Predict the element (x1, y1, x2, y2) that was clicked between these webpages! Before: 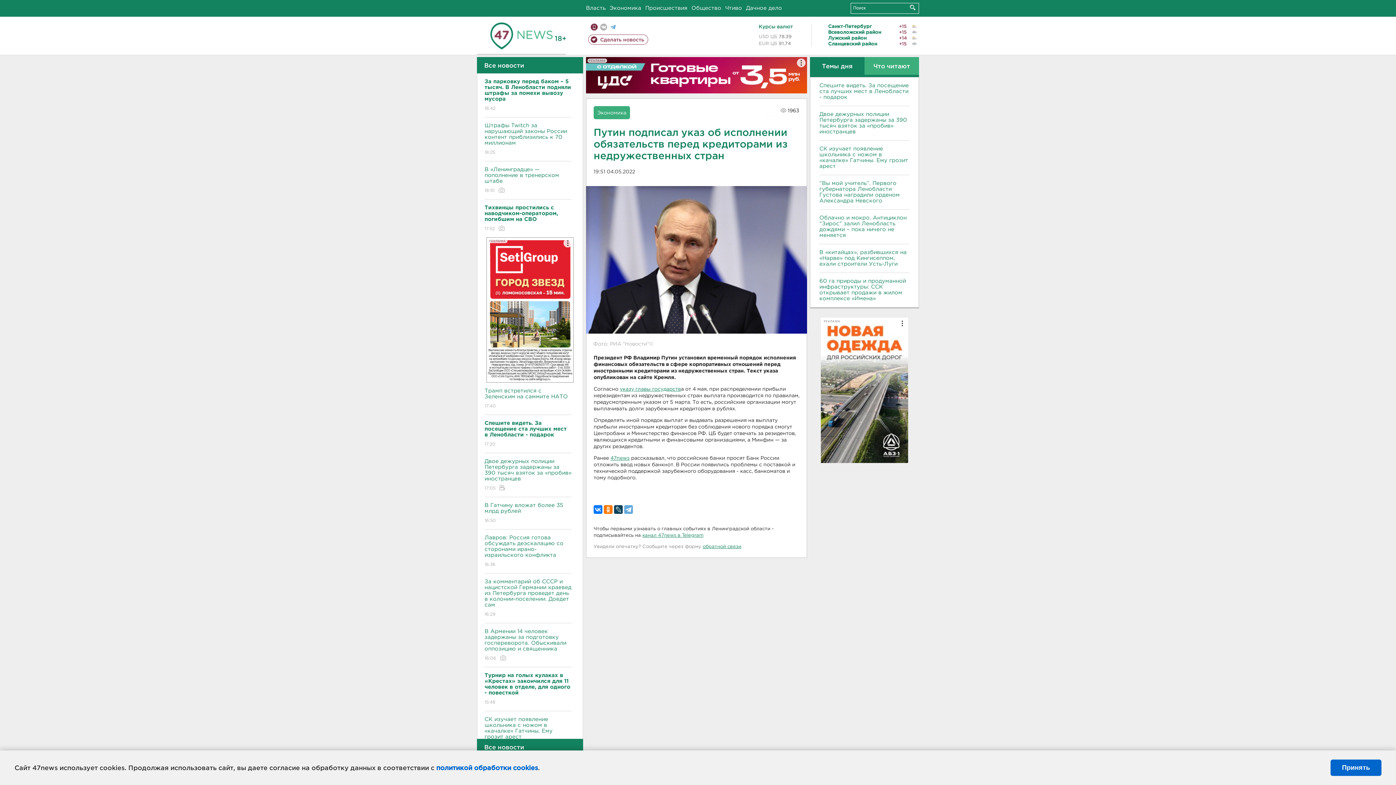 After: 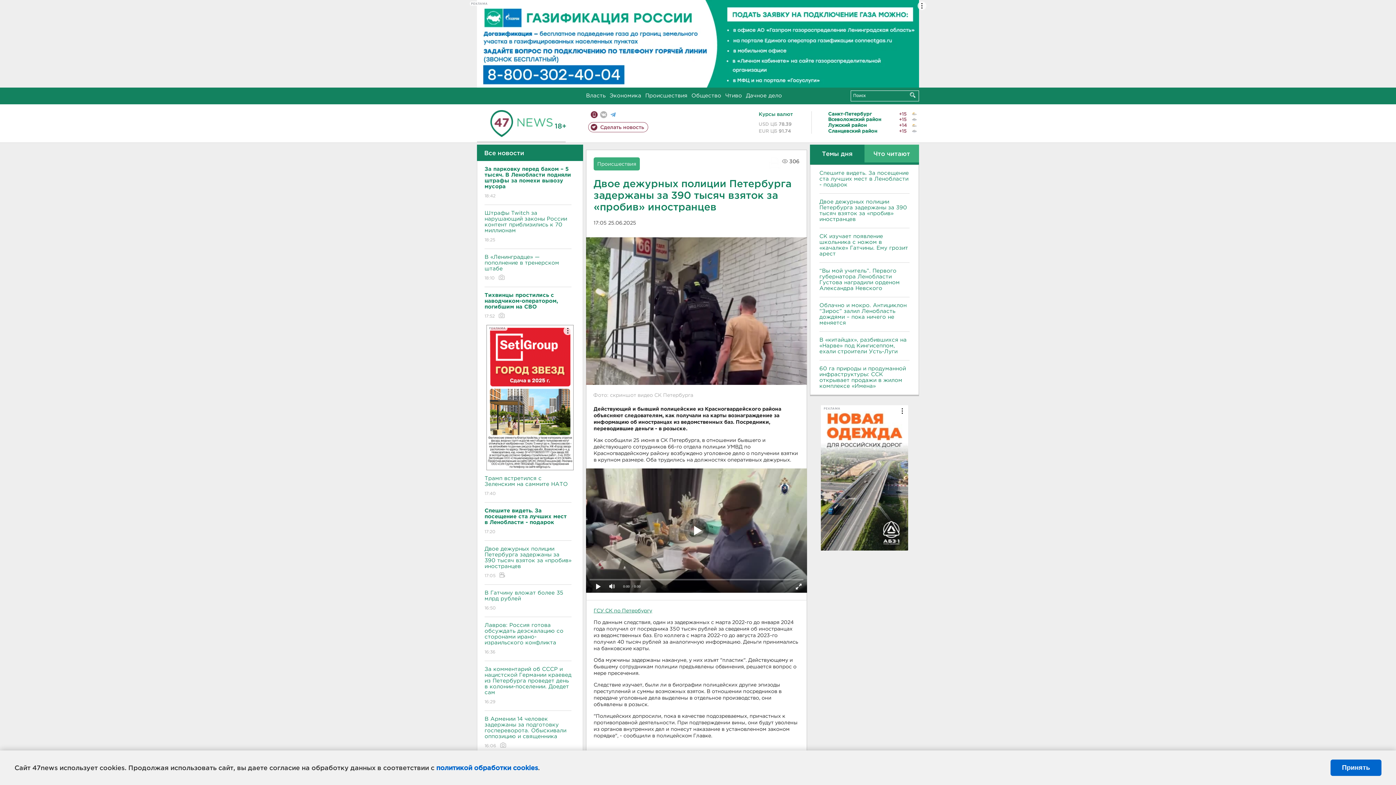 Action: label: Двое дежурных полиции Петербурга задержаны за 390 тысяч взяток за «пробив» иностранцев
17:05  bbox: (484, 453, 571, 497)